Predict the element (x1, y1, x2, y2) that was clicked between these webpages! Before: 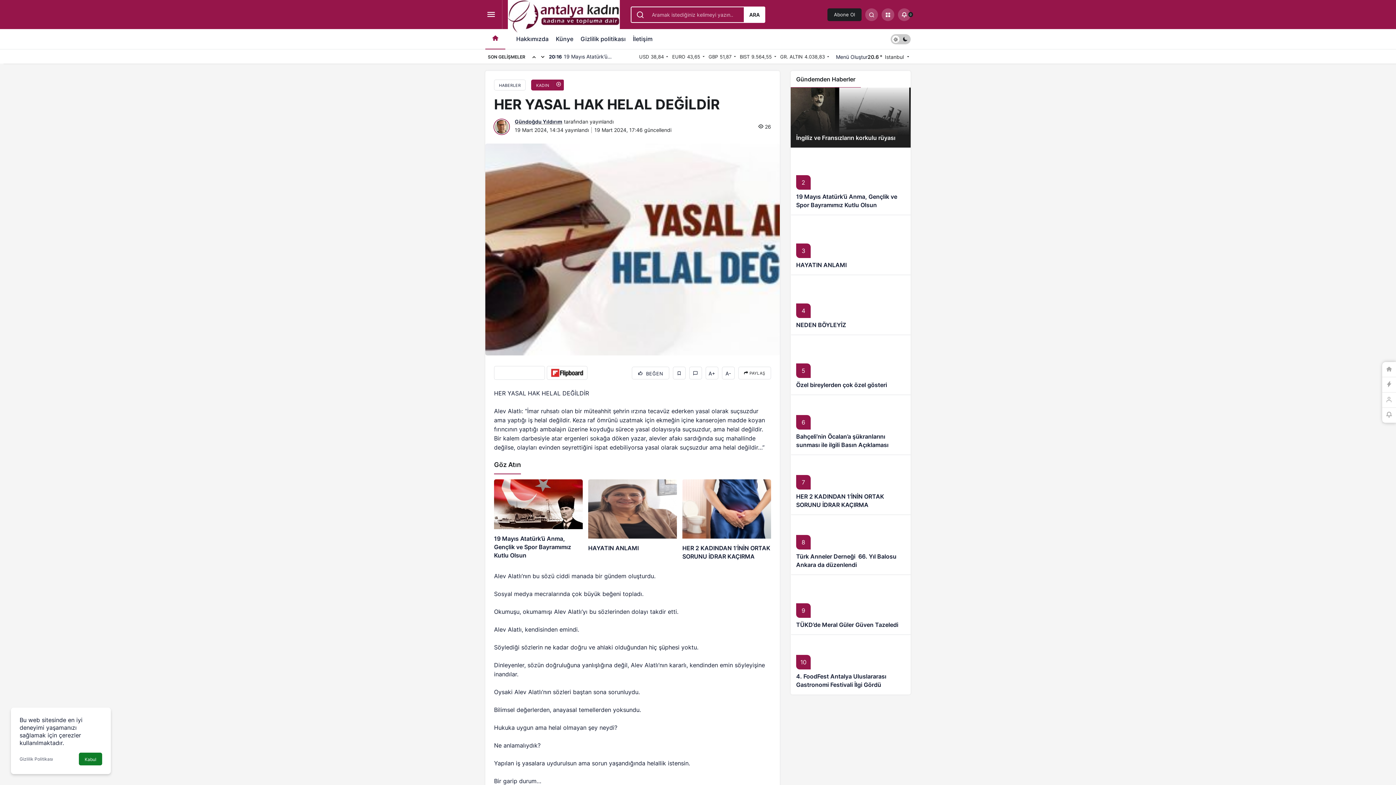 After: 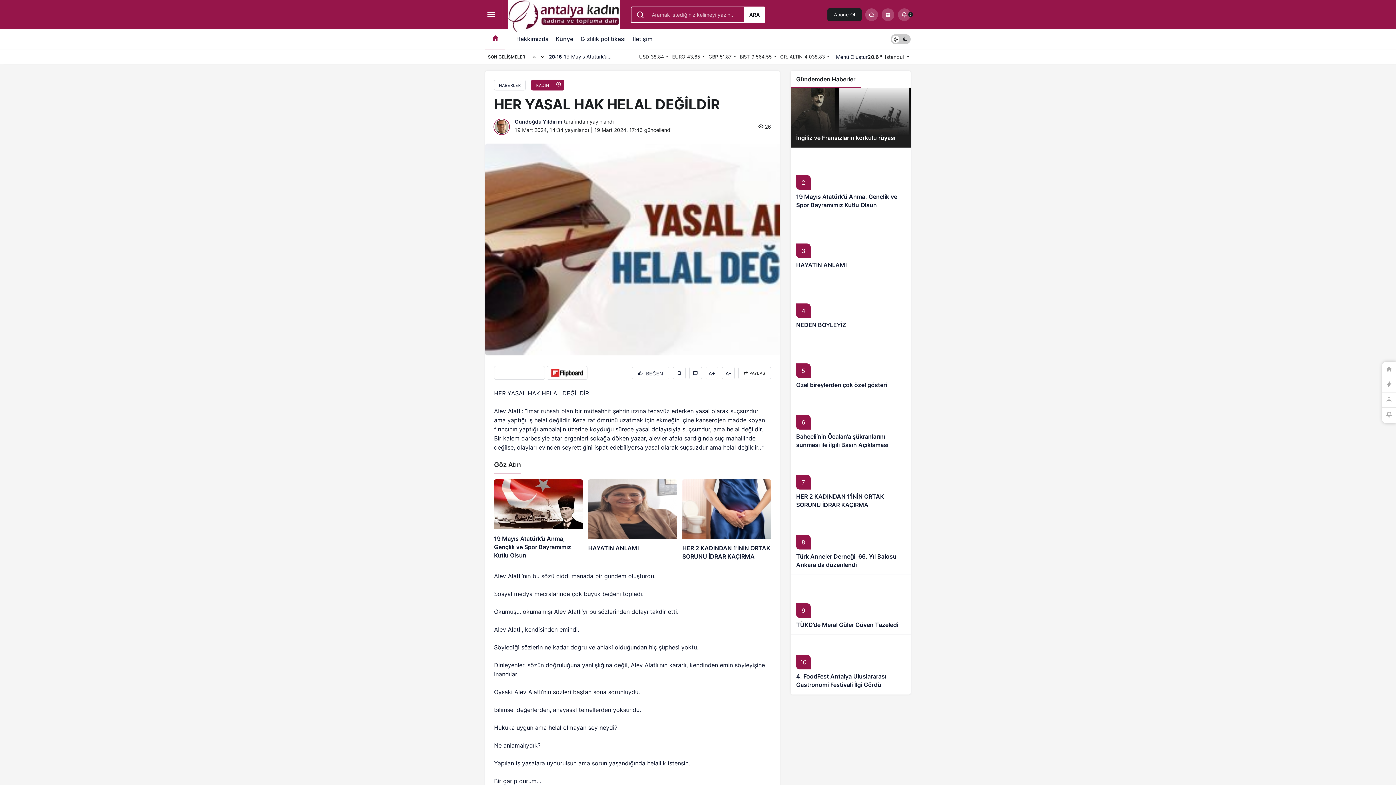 Action: label: Kabul bbox: (78, 753, 102, 765)